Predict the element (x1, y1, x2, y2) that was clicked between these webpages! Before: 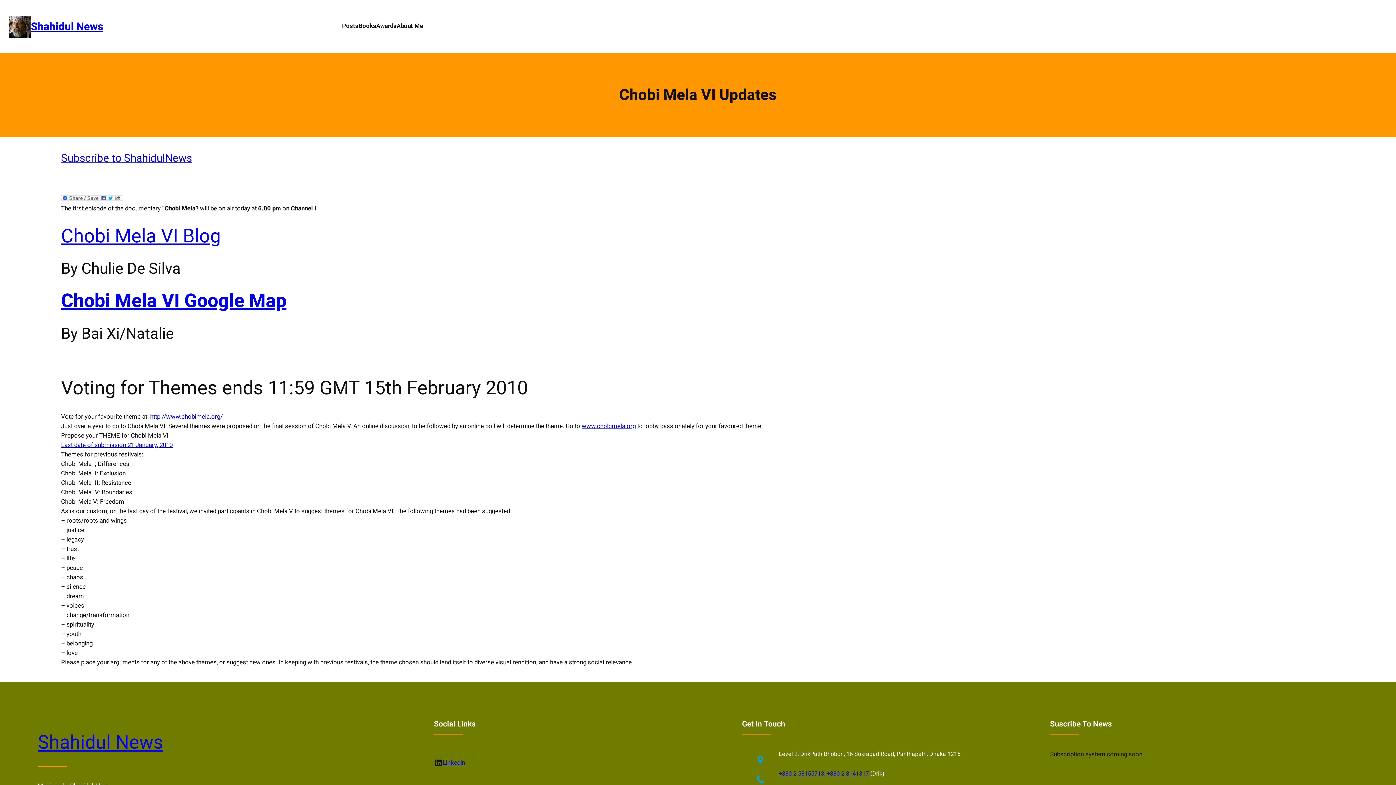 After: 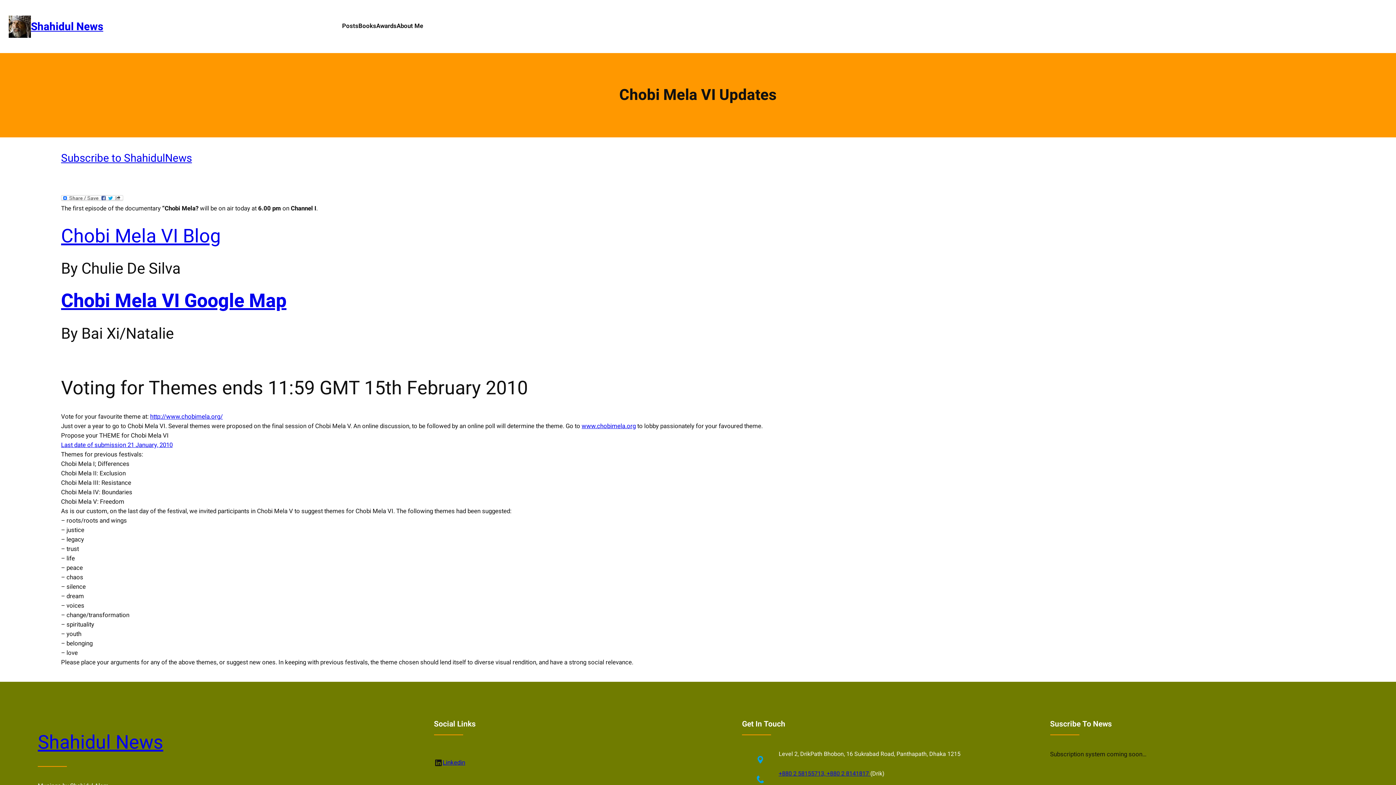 Action: bbox: (61, 222, 220, 250) label: Chobi Mela VI Blog